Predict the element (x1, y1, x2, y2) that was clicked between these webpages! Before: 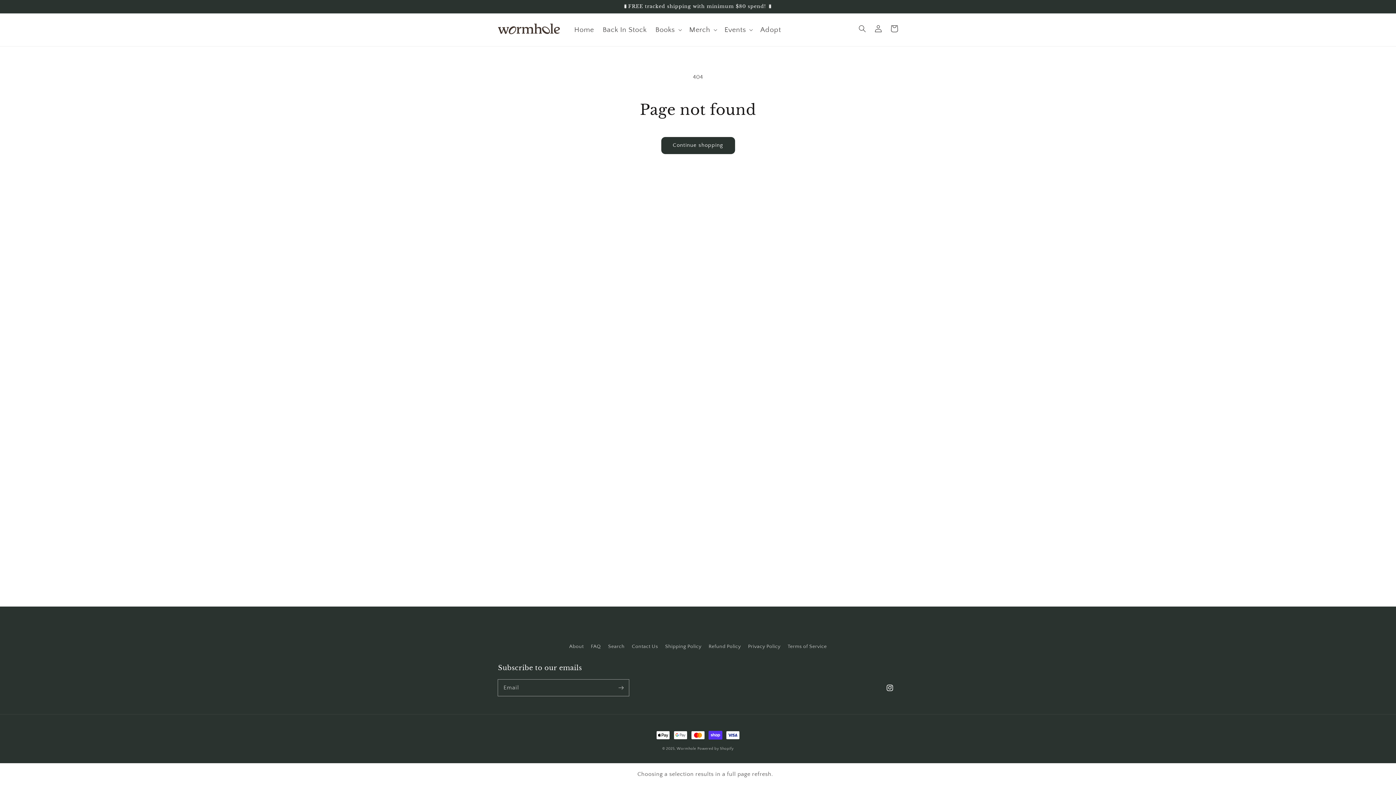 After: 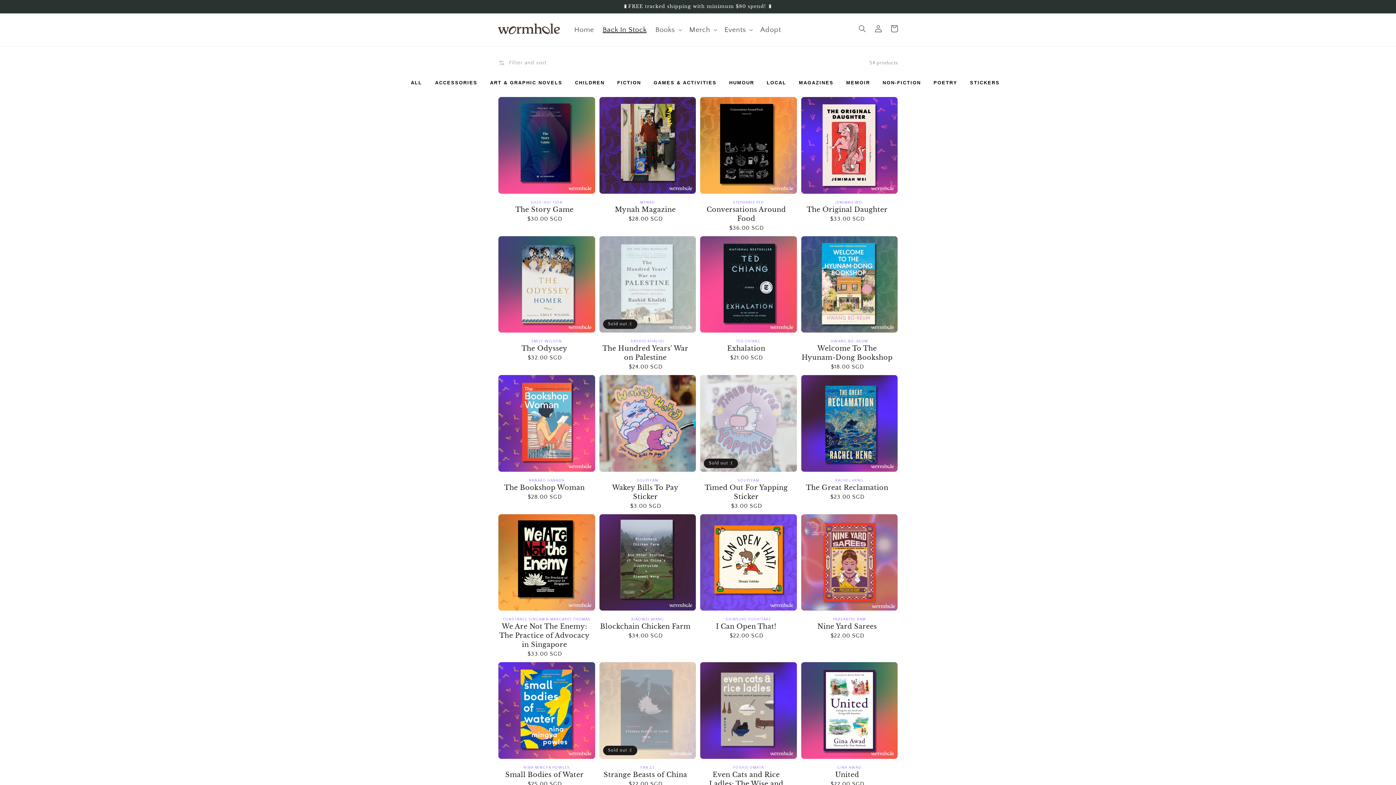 Action: bbox: (598, 20, 651, 38) label: Back In Stock